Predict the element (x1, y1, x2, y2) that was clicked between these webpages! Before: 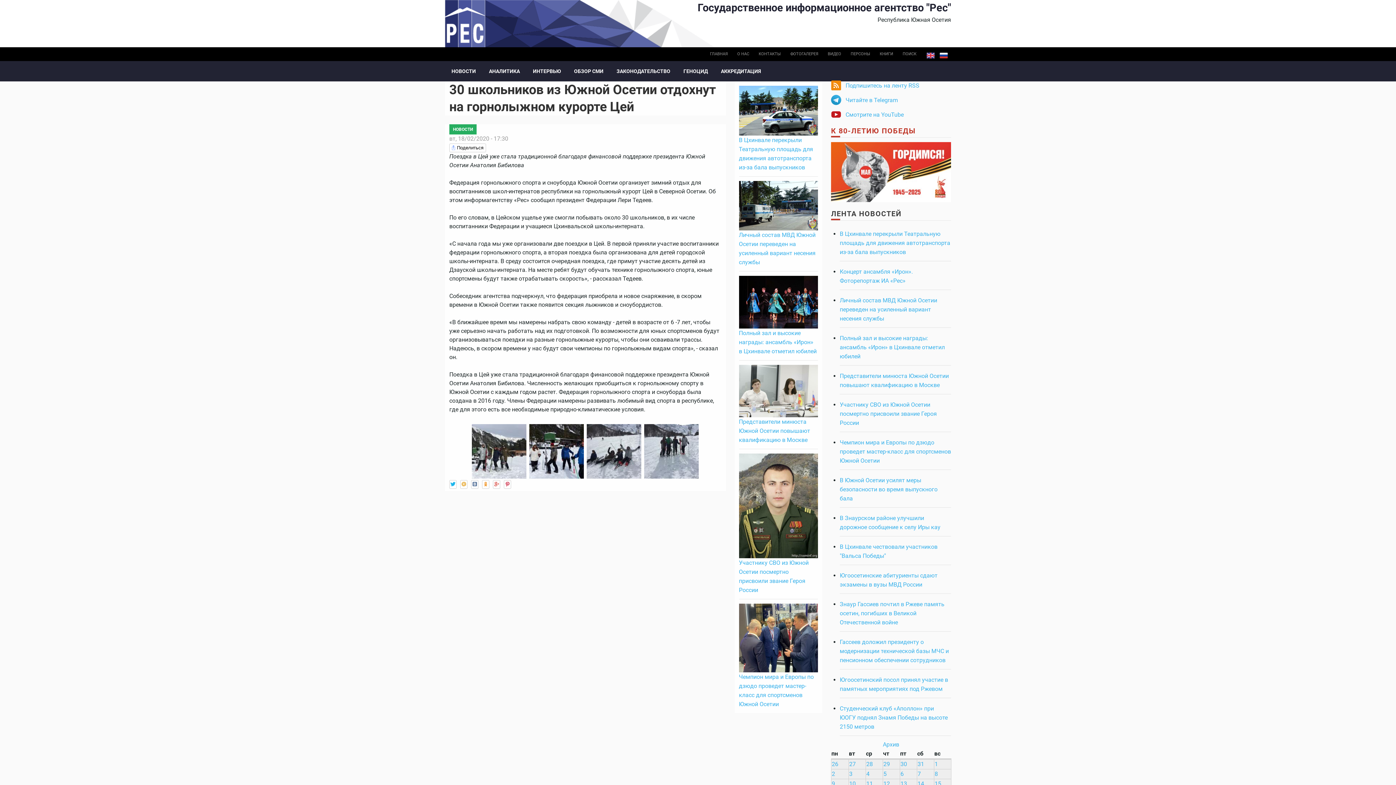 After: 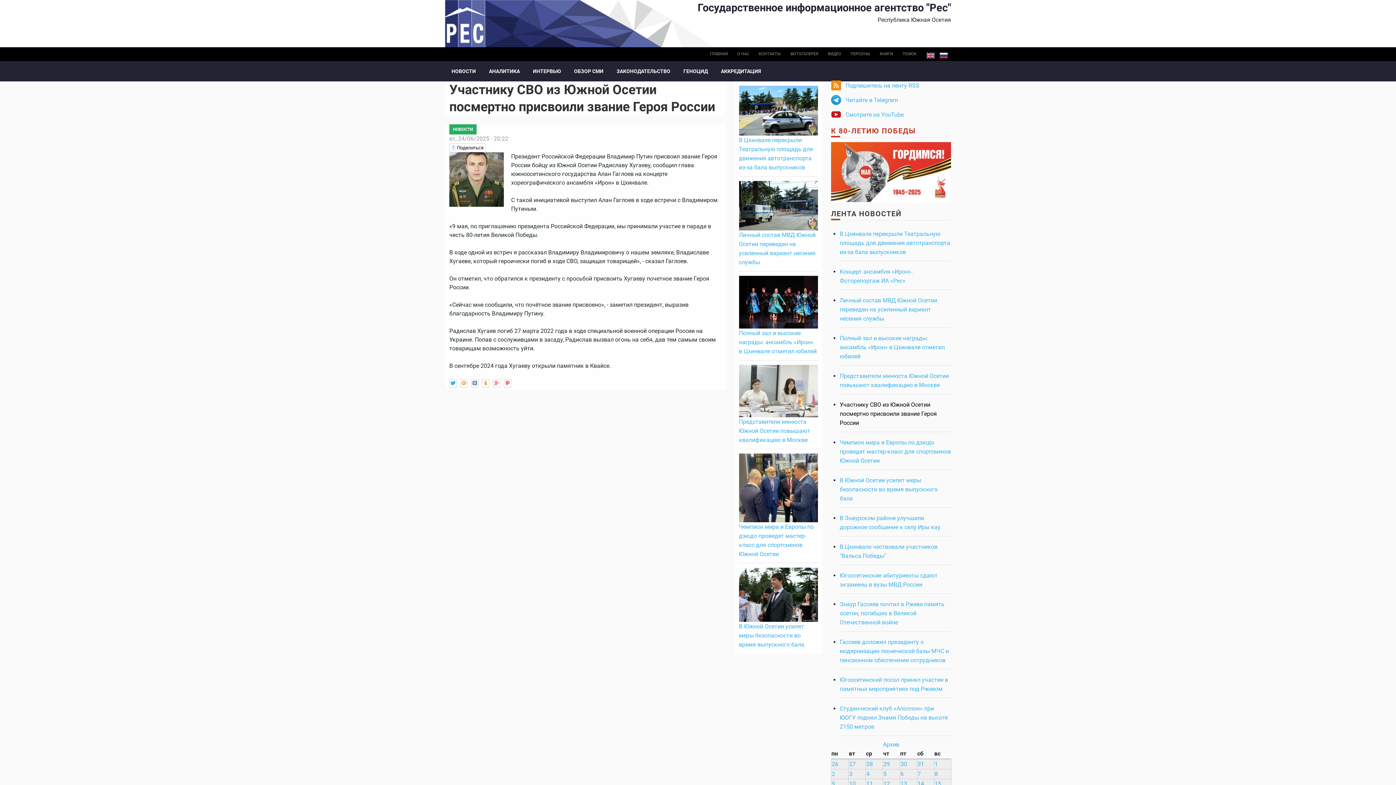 Action: bbox: (739, 502, 818, 509)